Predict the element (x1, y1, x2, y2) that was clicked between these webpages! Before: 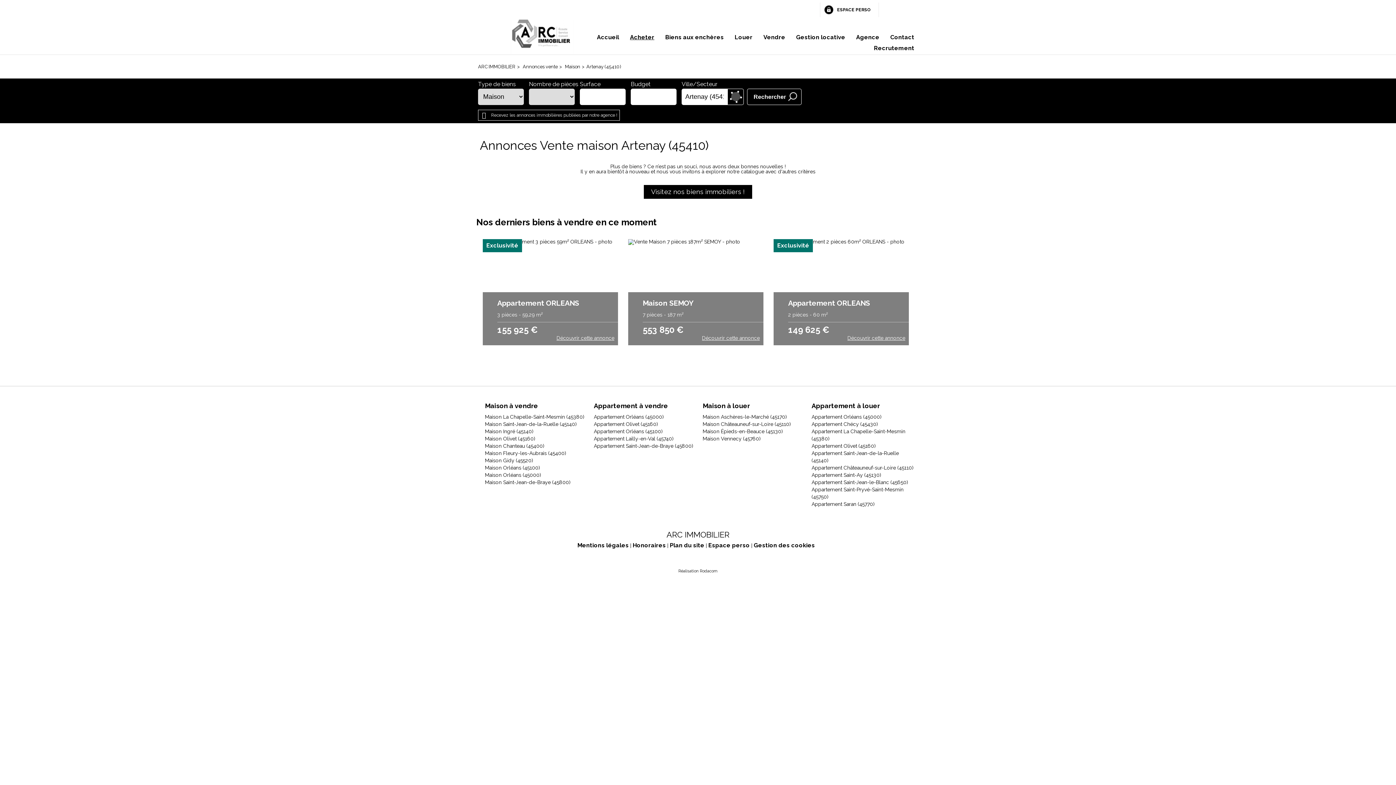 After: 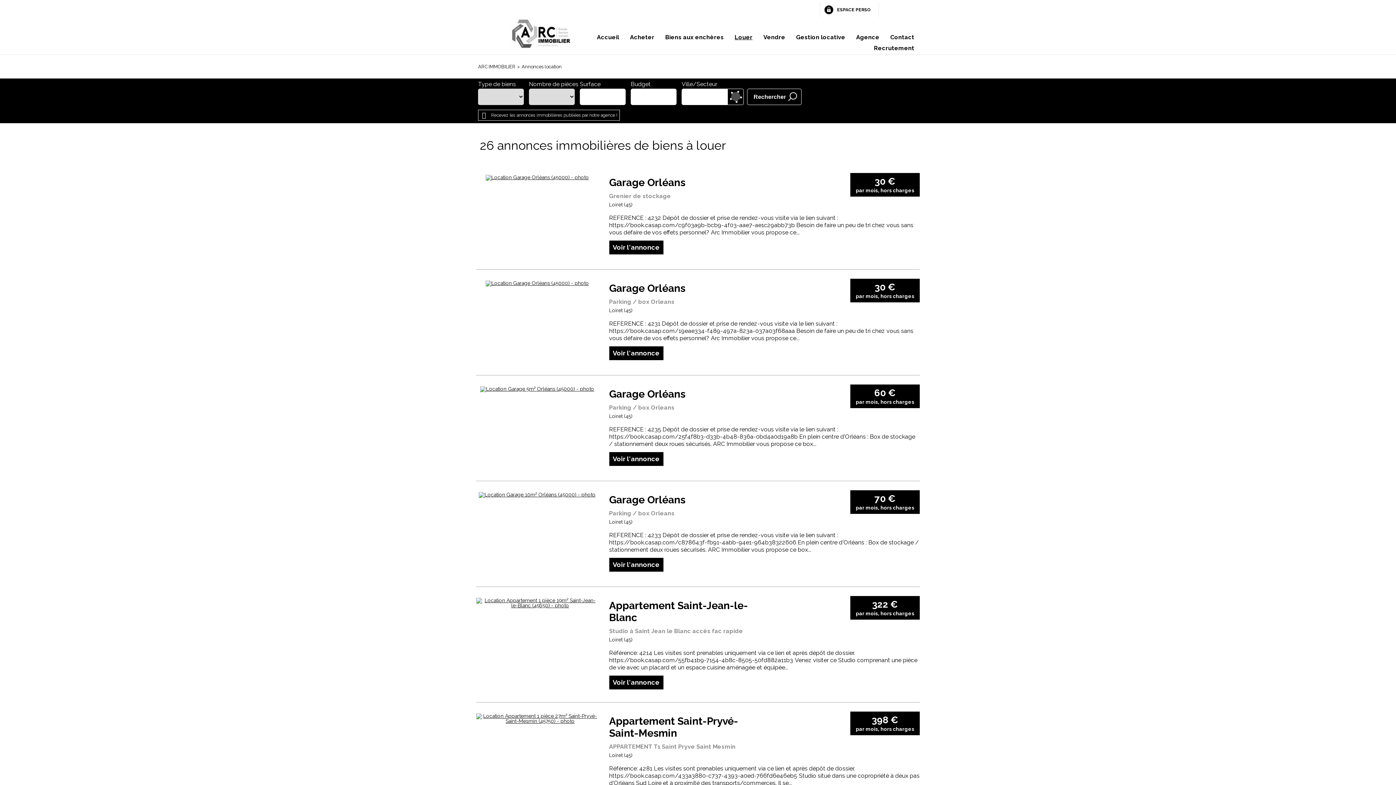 Action: label: Louer bbox: (729, 32, 758, 42)